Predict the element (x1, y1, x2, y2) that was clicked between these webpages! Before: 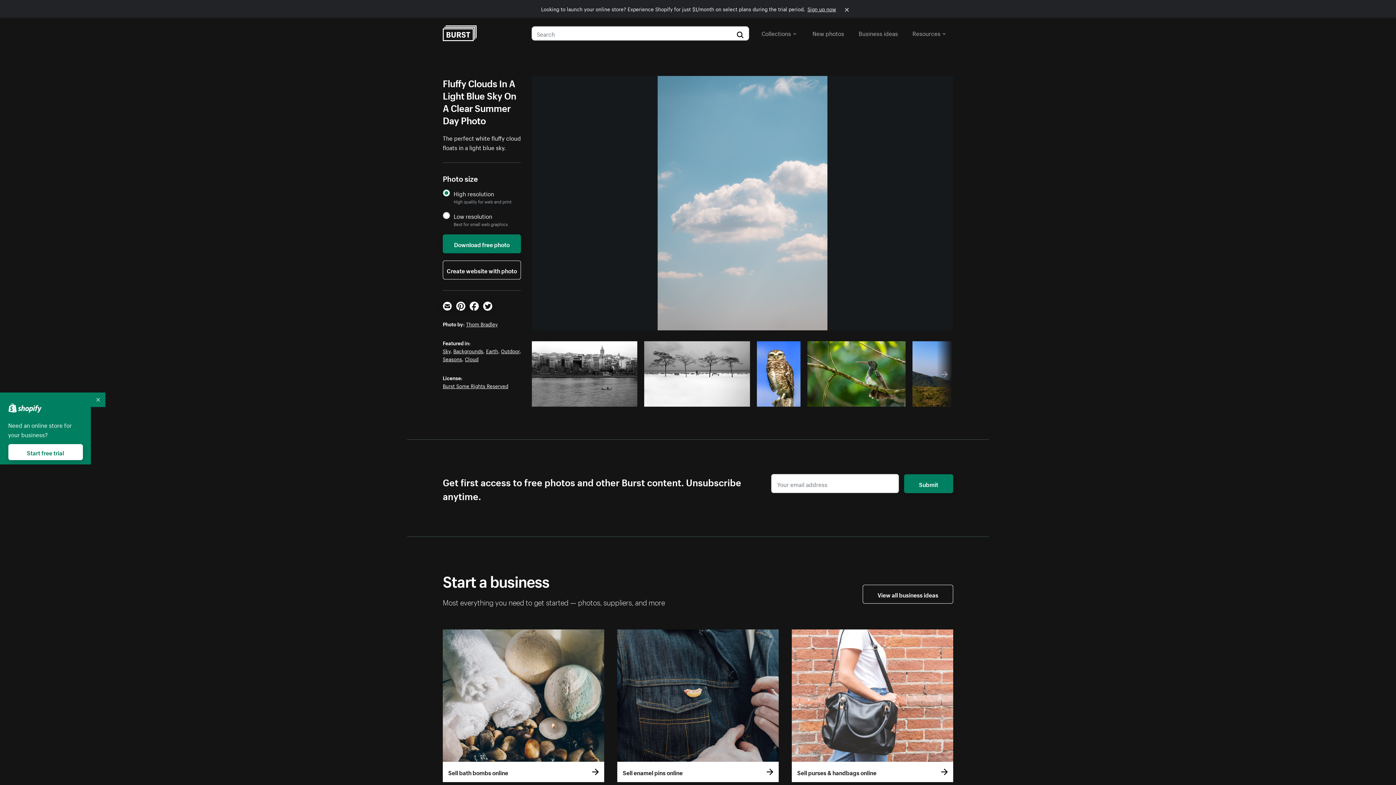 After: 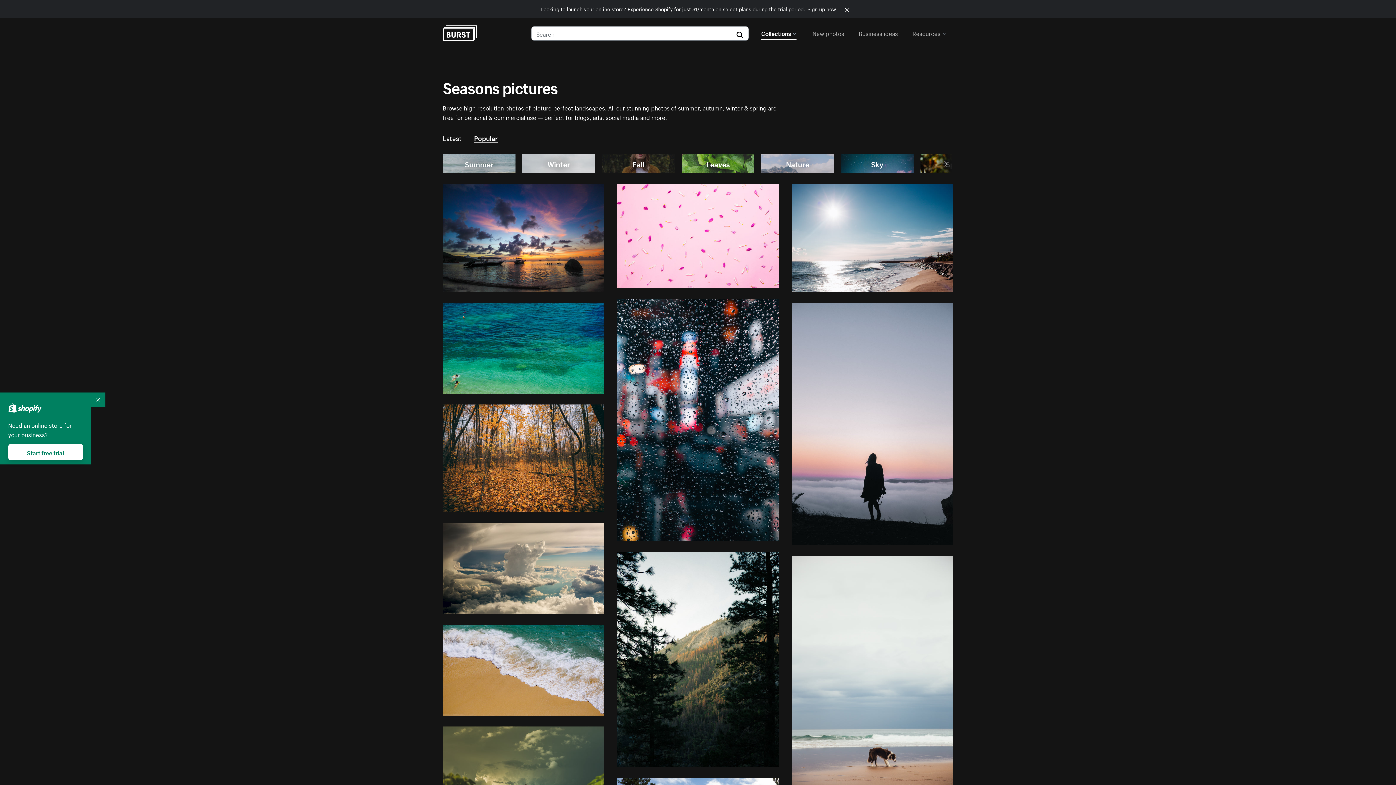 Action: bbox: (442, 355, 462, 363) label: Seasons